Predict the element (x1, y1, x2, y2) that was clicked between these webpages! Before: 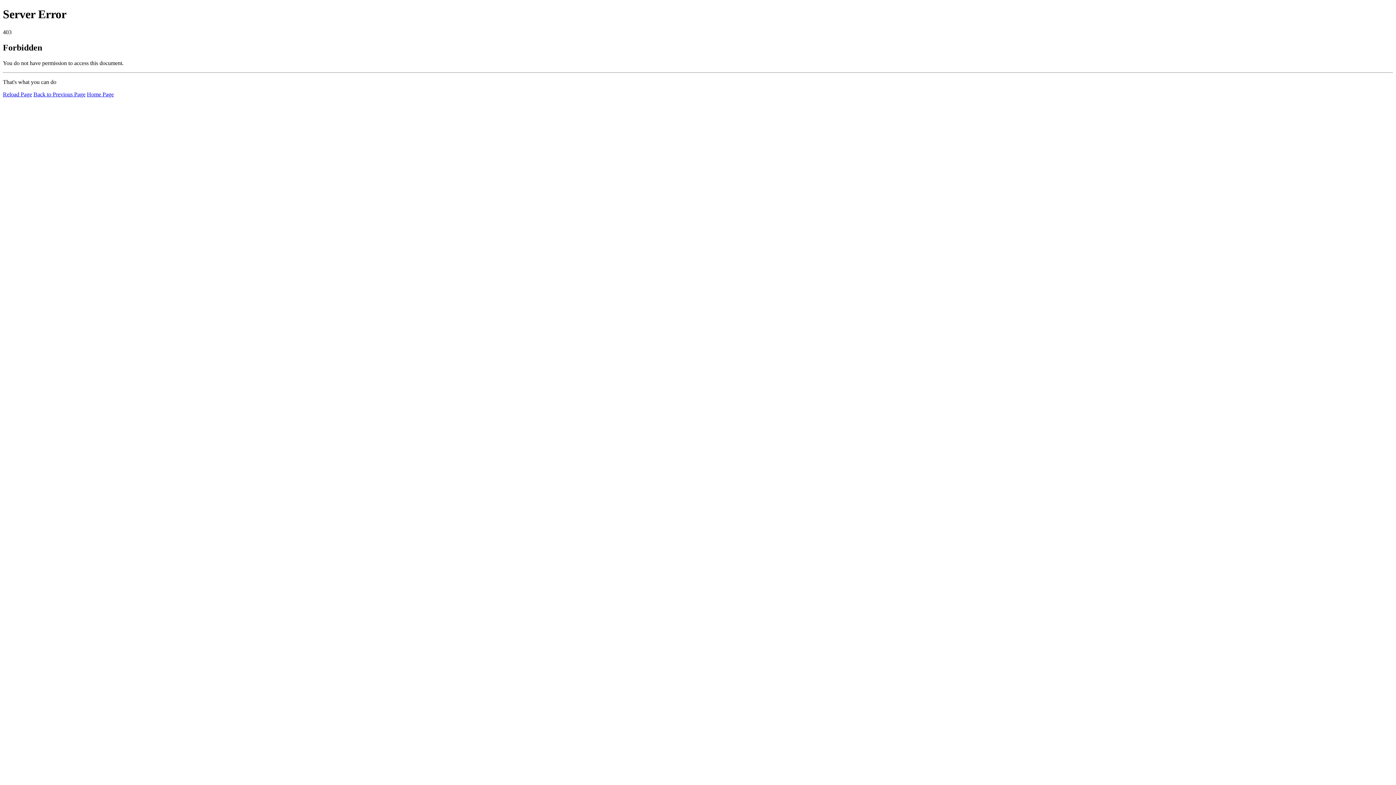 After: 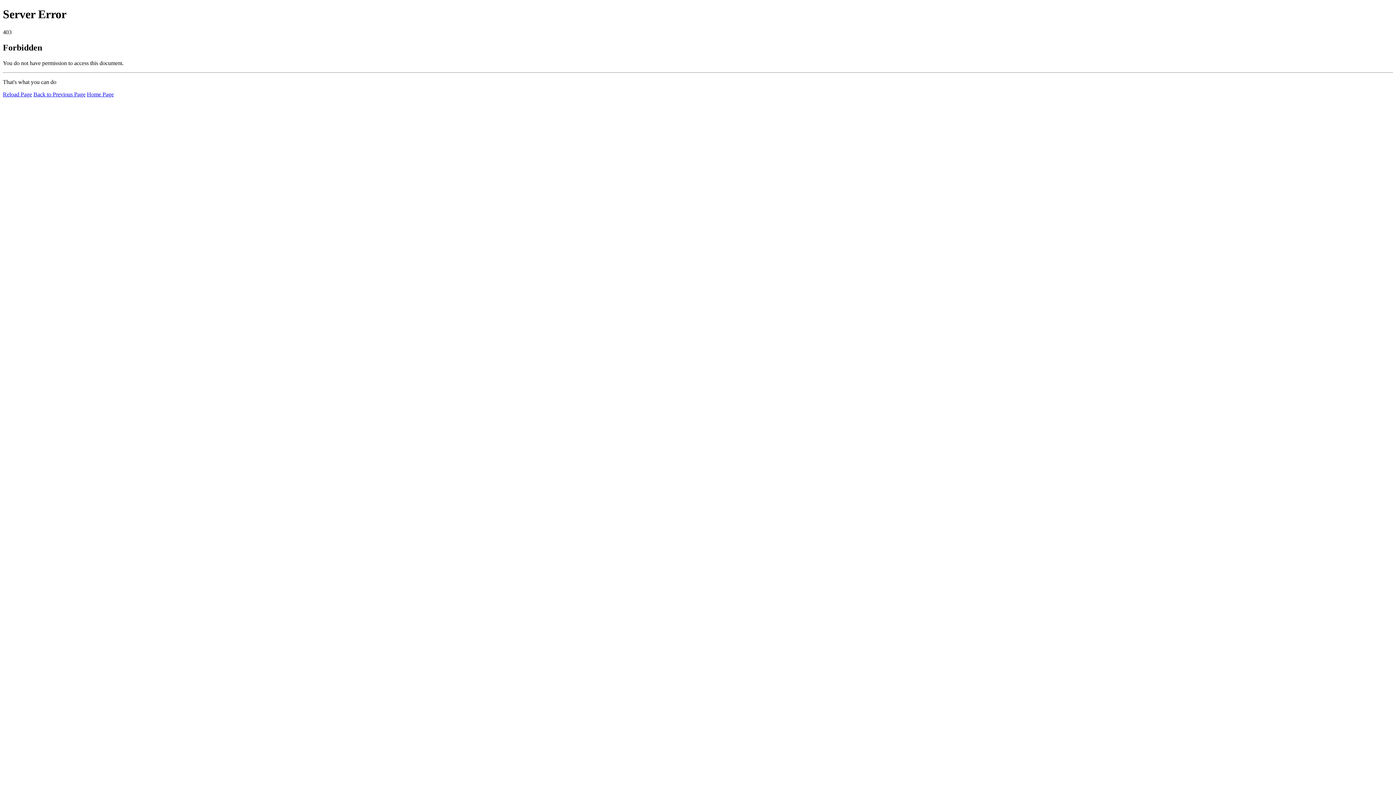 Action: bbox: (2, 91, 32, 97) label: Reload Page